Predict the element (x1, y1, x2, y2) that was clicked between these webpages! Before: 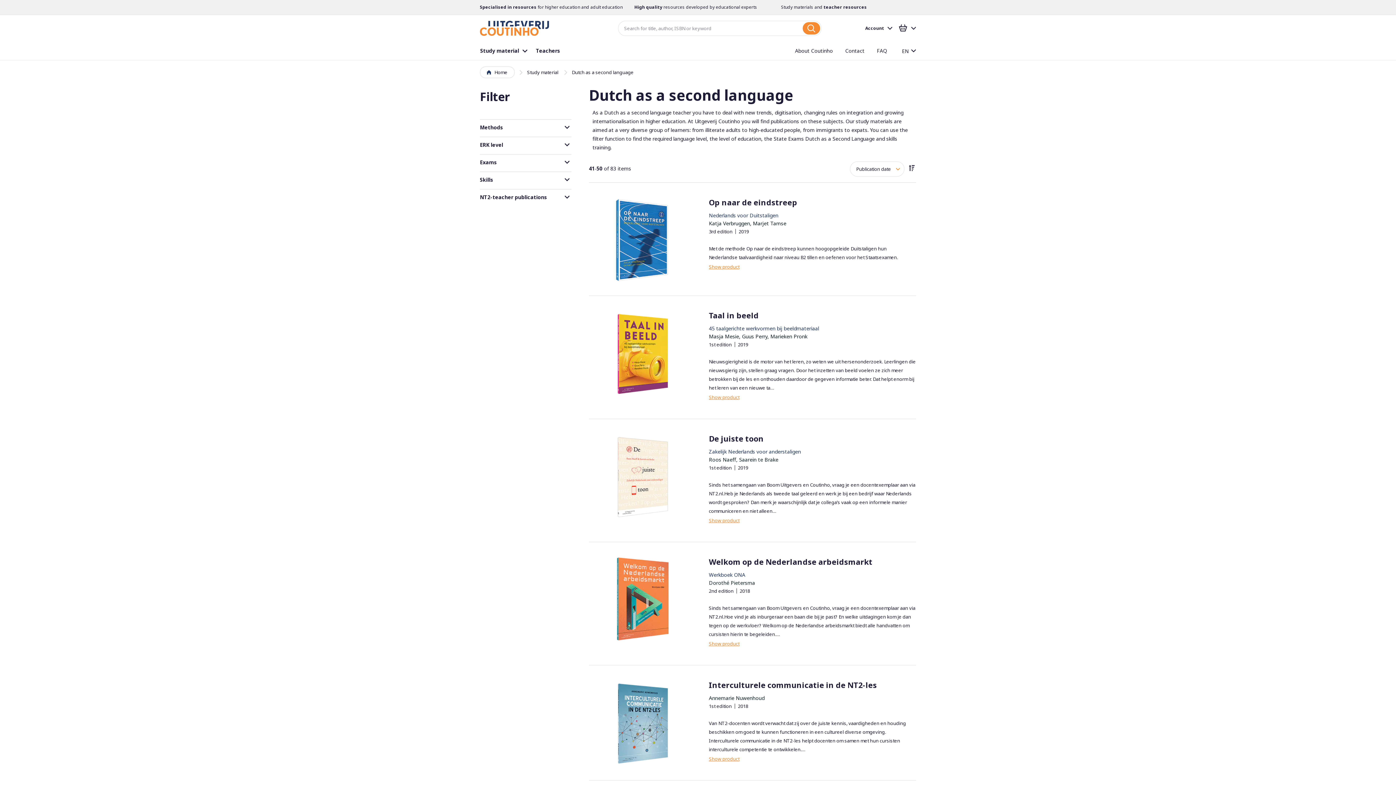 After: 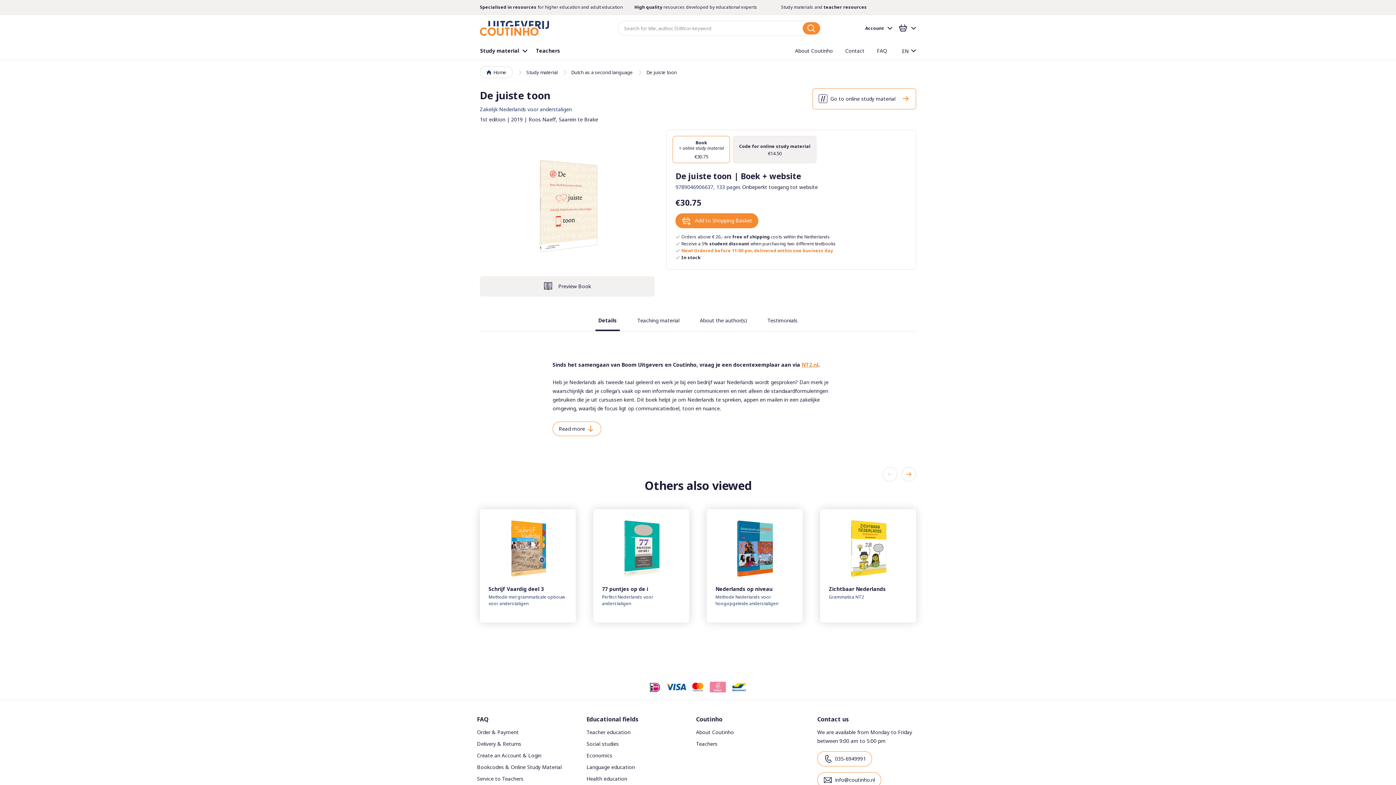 Action: bbox: (589, 433, 709, 527)